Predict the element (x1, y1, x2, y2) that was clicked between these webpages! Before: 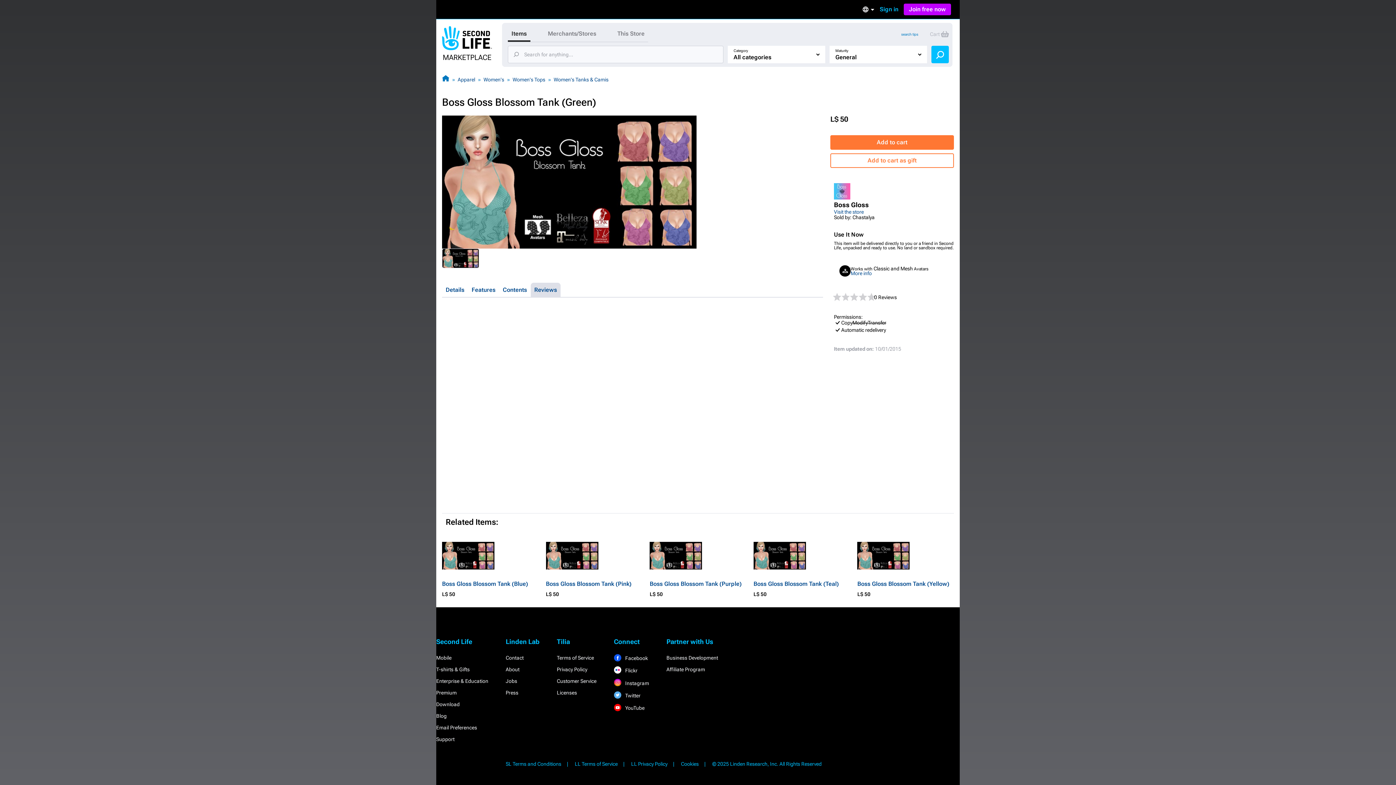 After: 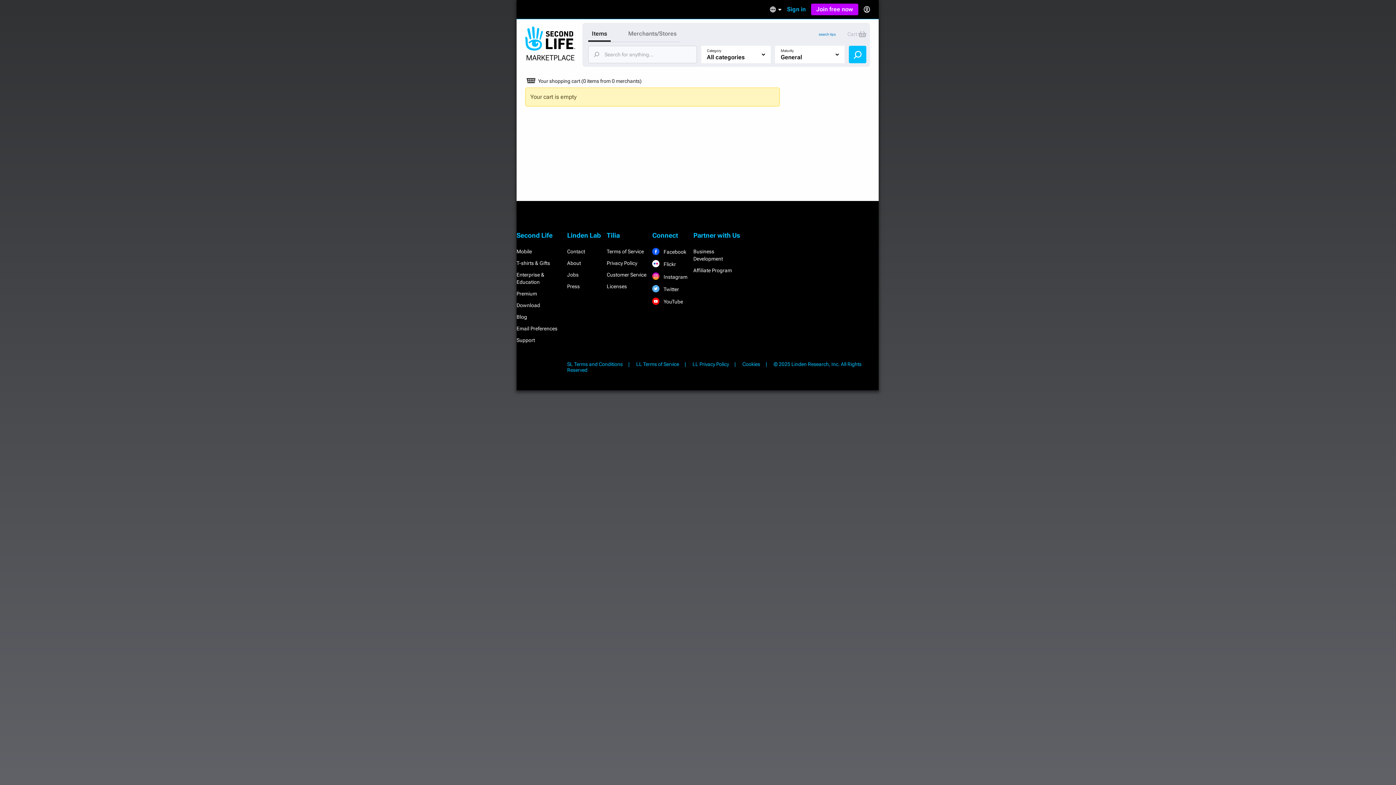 Action: label: Cart  bbox: (930, 30, 949, 37)